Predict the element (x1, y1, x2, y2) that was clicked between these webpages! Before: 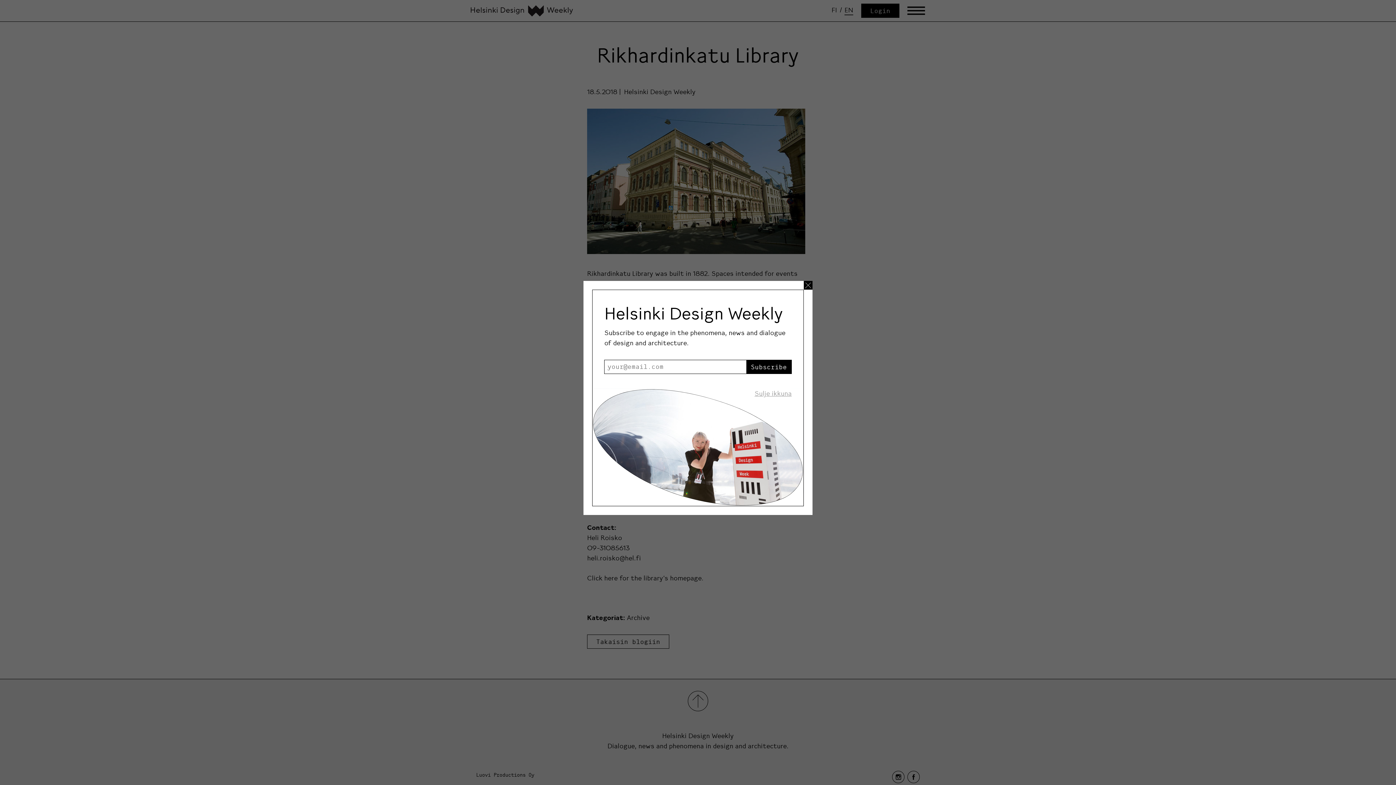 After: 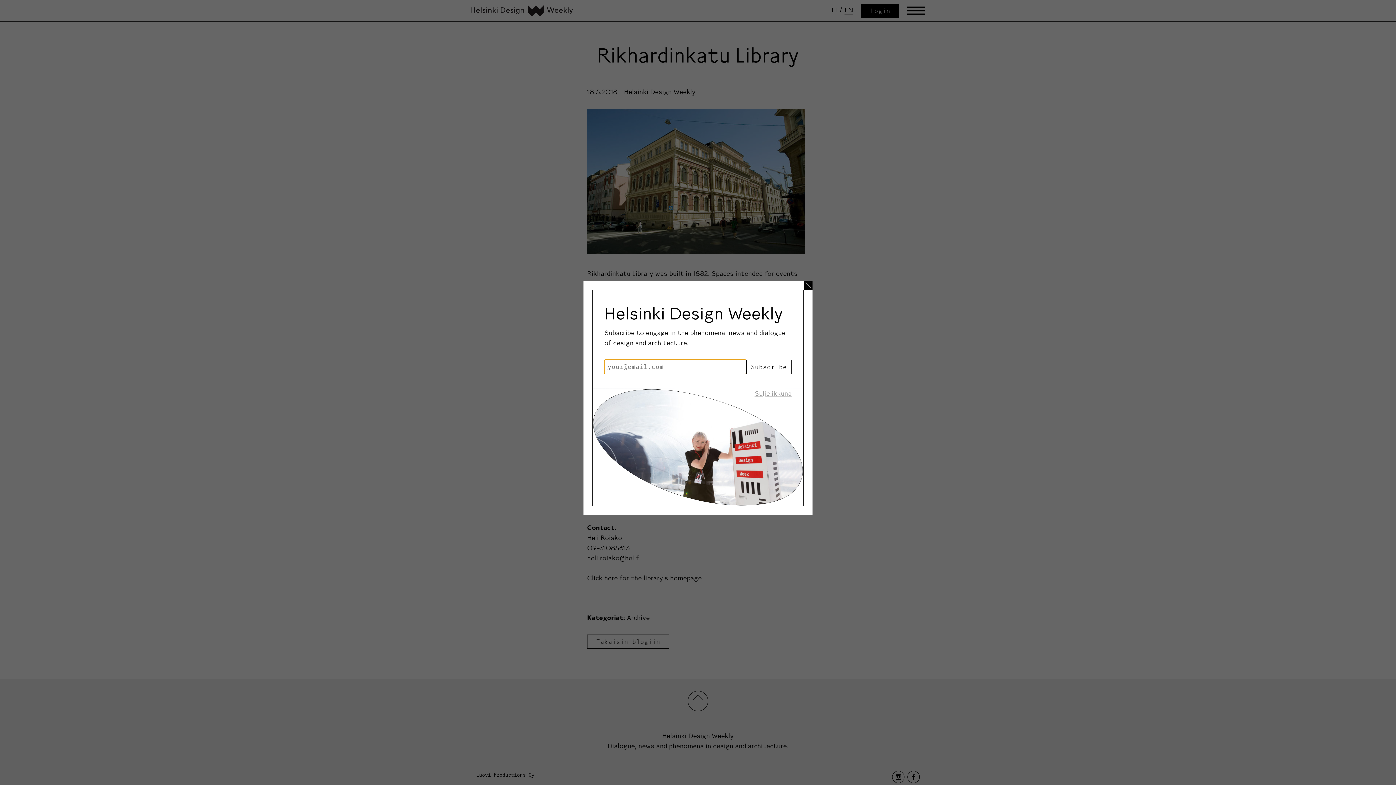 Action: label: Subscribe bbox: (746, 359, 791, 374)